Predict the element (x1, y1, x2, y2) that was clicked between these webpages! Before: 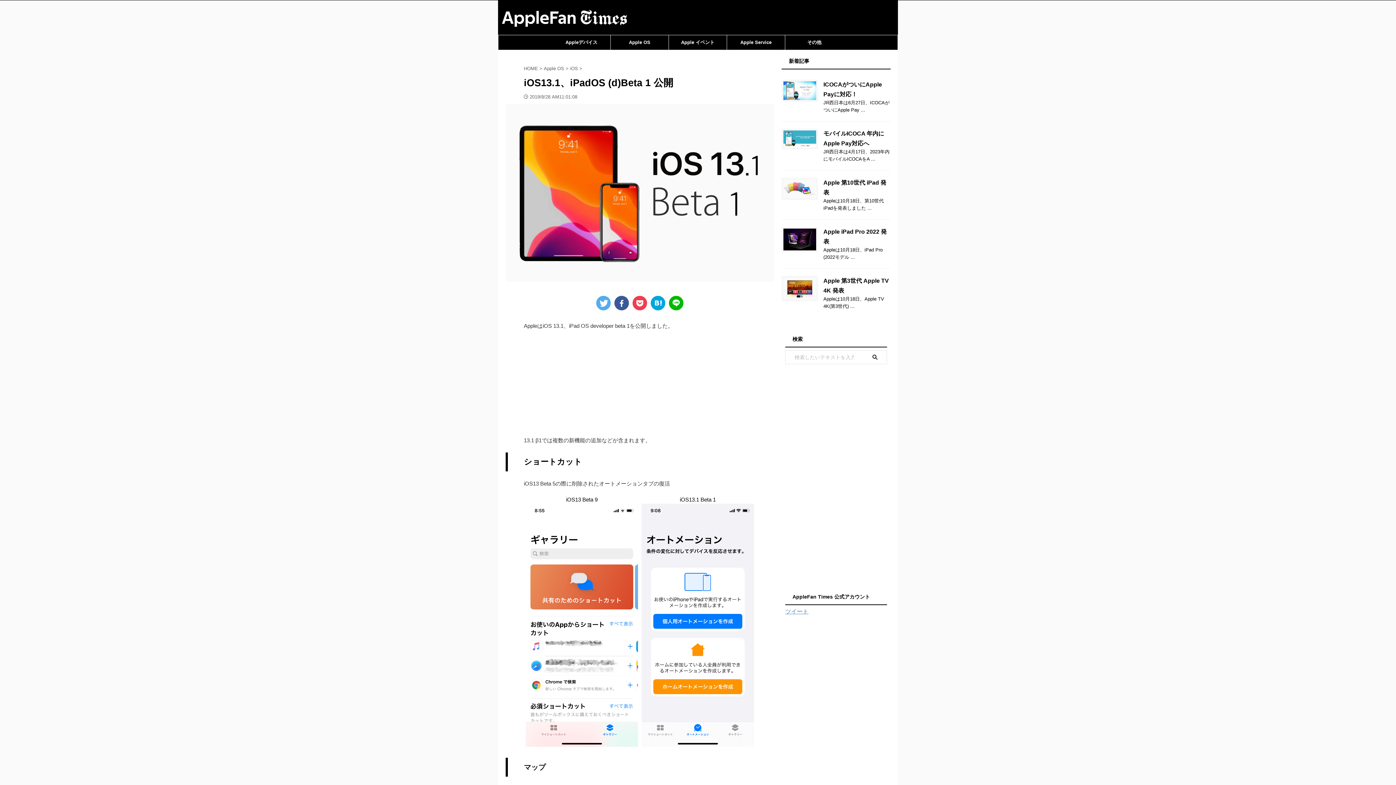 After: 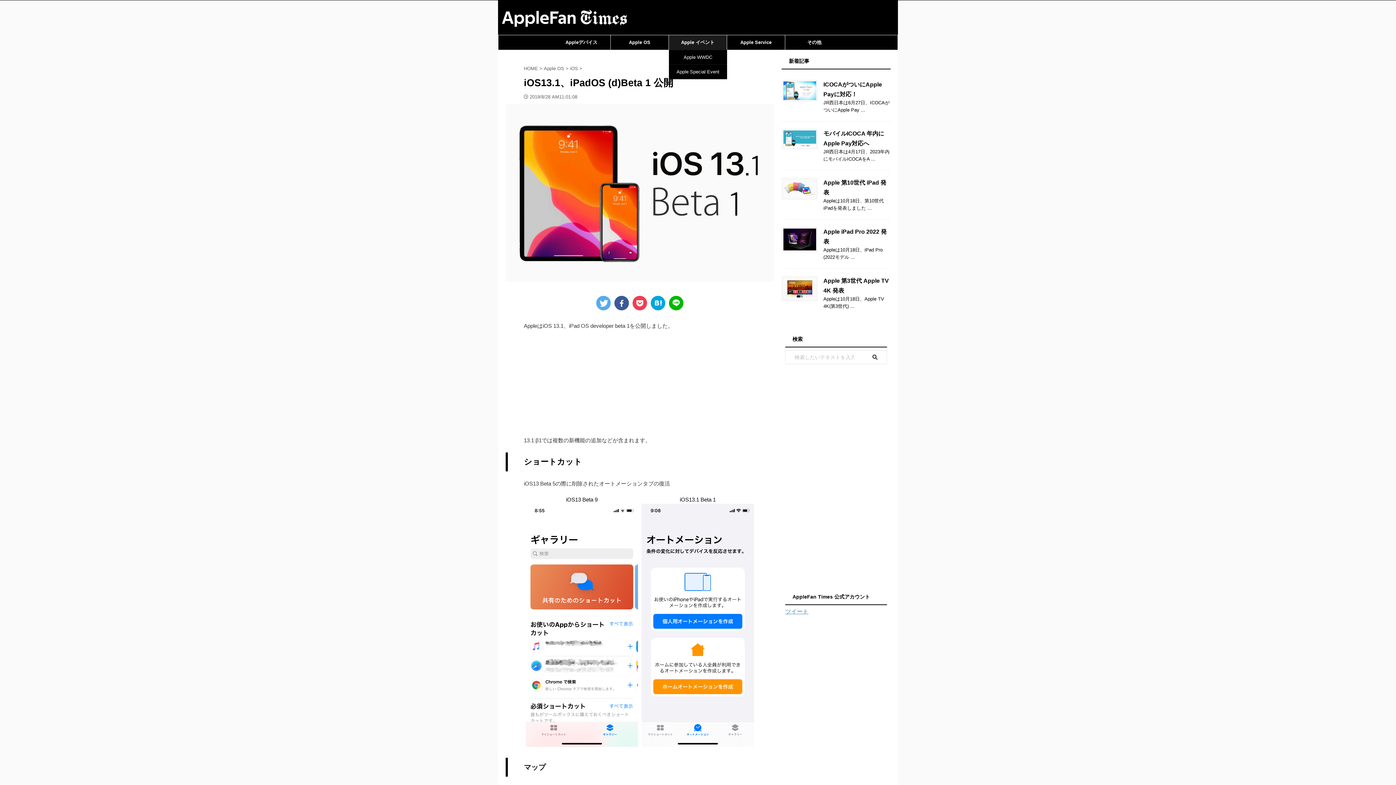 Action: bbox: (669, 35, 726, 49) label: Apple イベント